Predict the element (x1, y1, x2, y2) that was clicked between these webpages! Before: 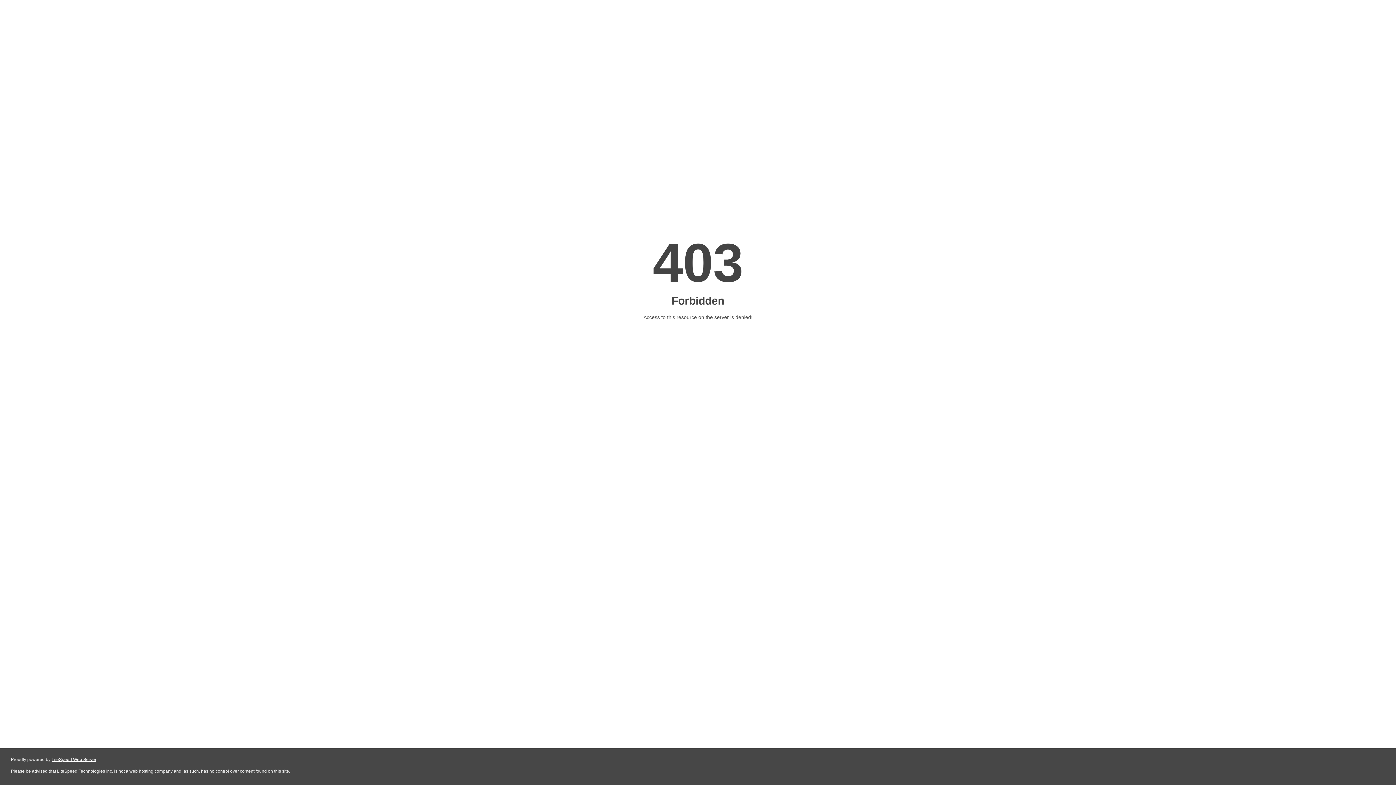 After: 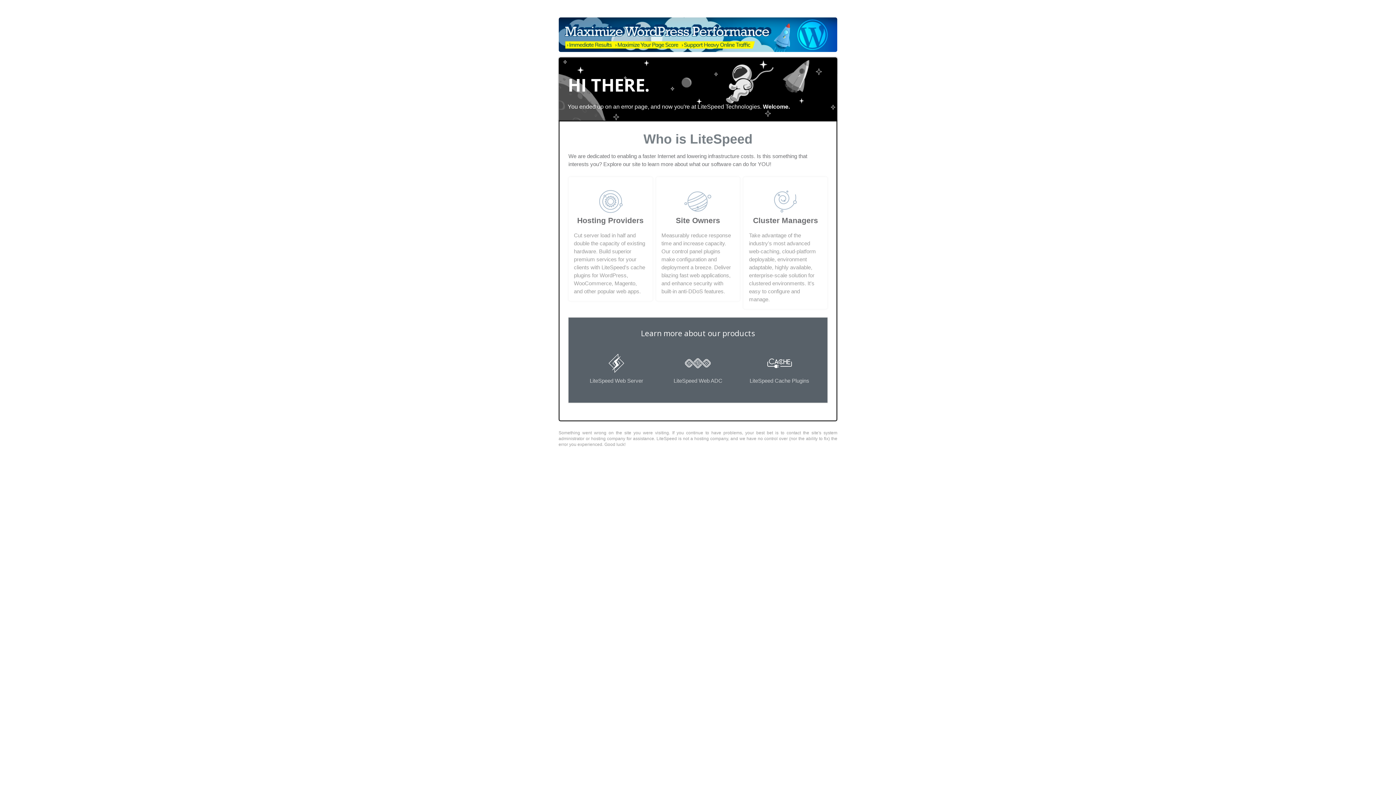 Action: bbox: (51, 757, 96, 762) label: LiteSpeed Web Server